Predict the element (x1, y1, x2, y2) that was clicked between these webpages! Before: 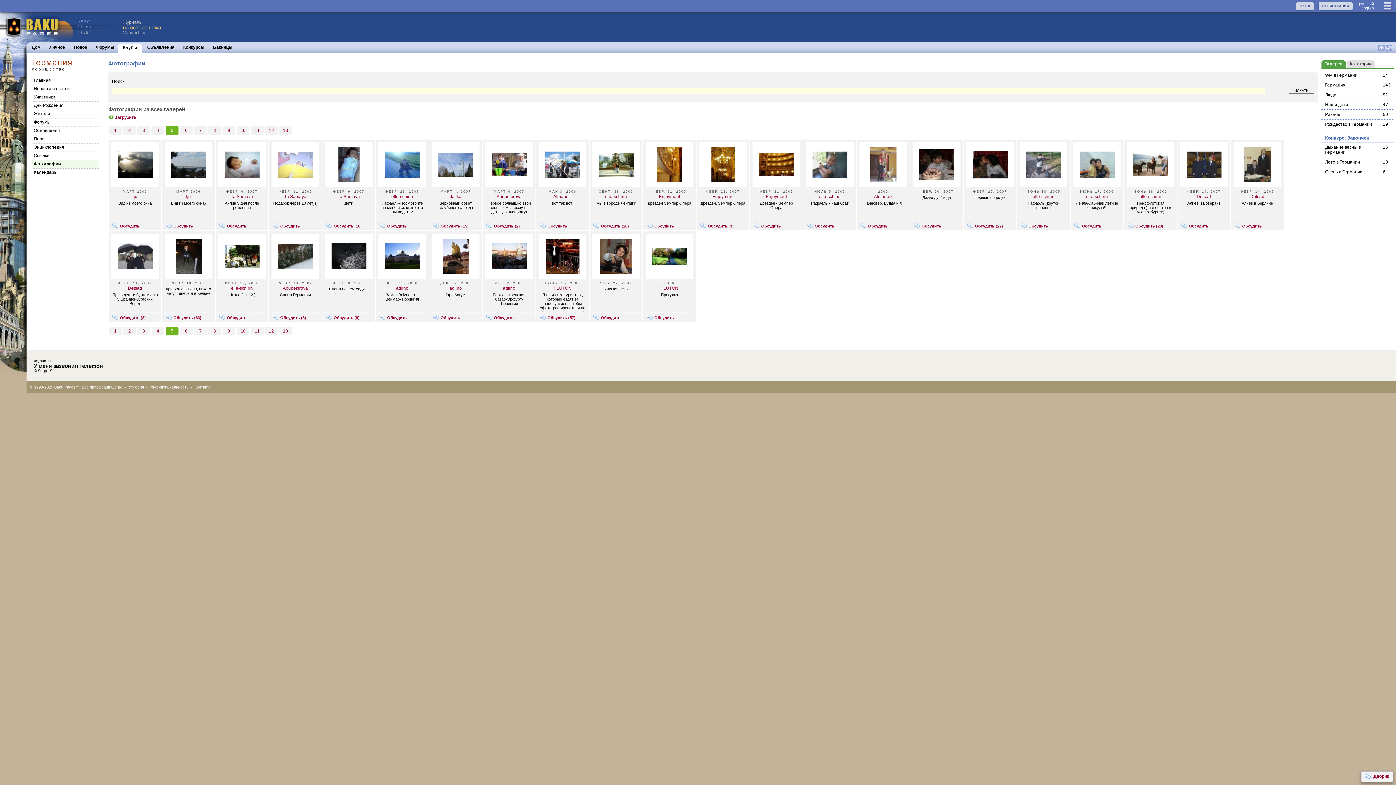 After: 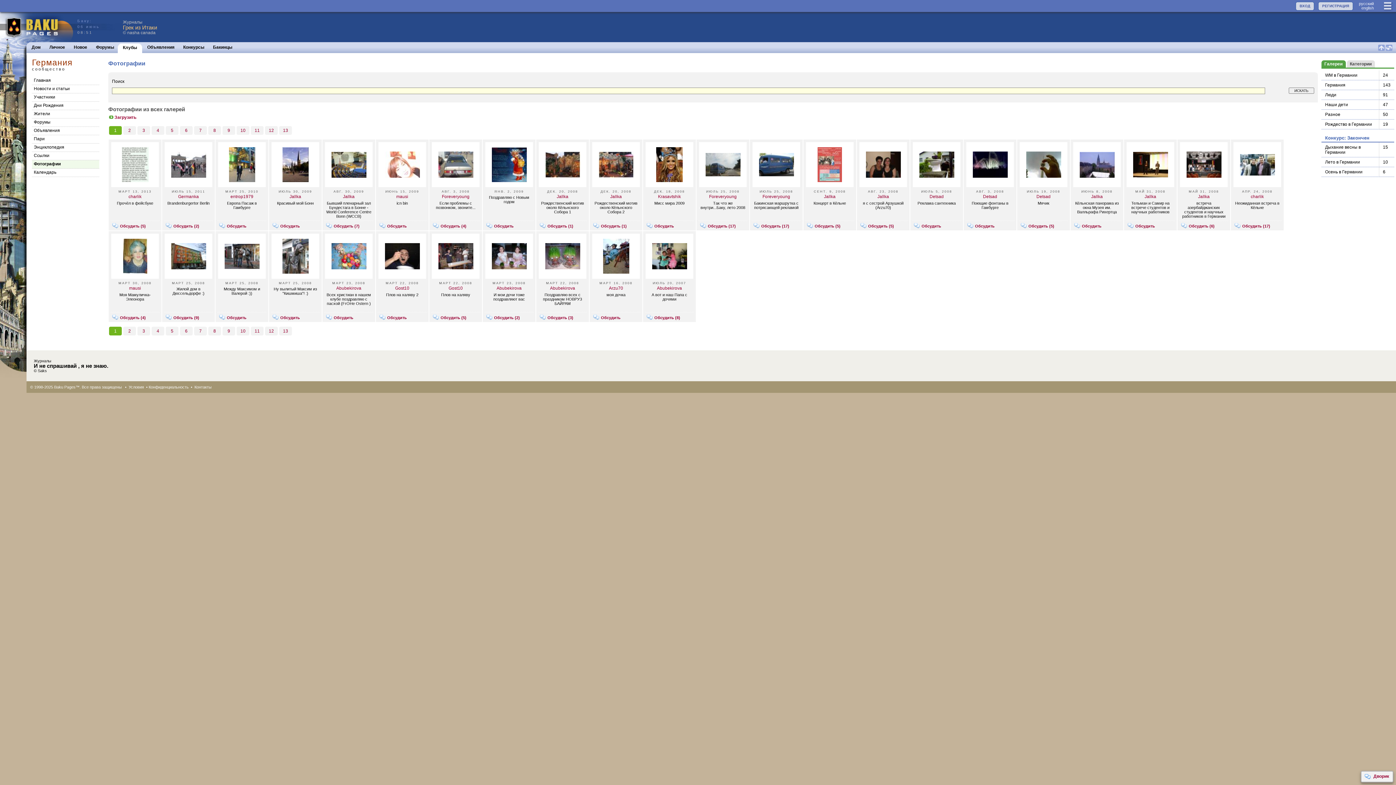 Action: label: Галереи bbox: (1321, 60, 1346, 67)